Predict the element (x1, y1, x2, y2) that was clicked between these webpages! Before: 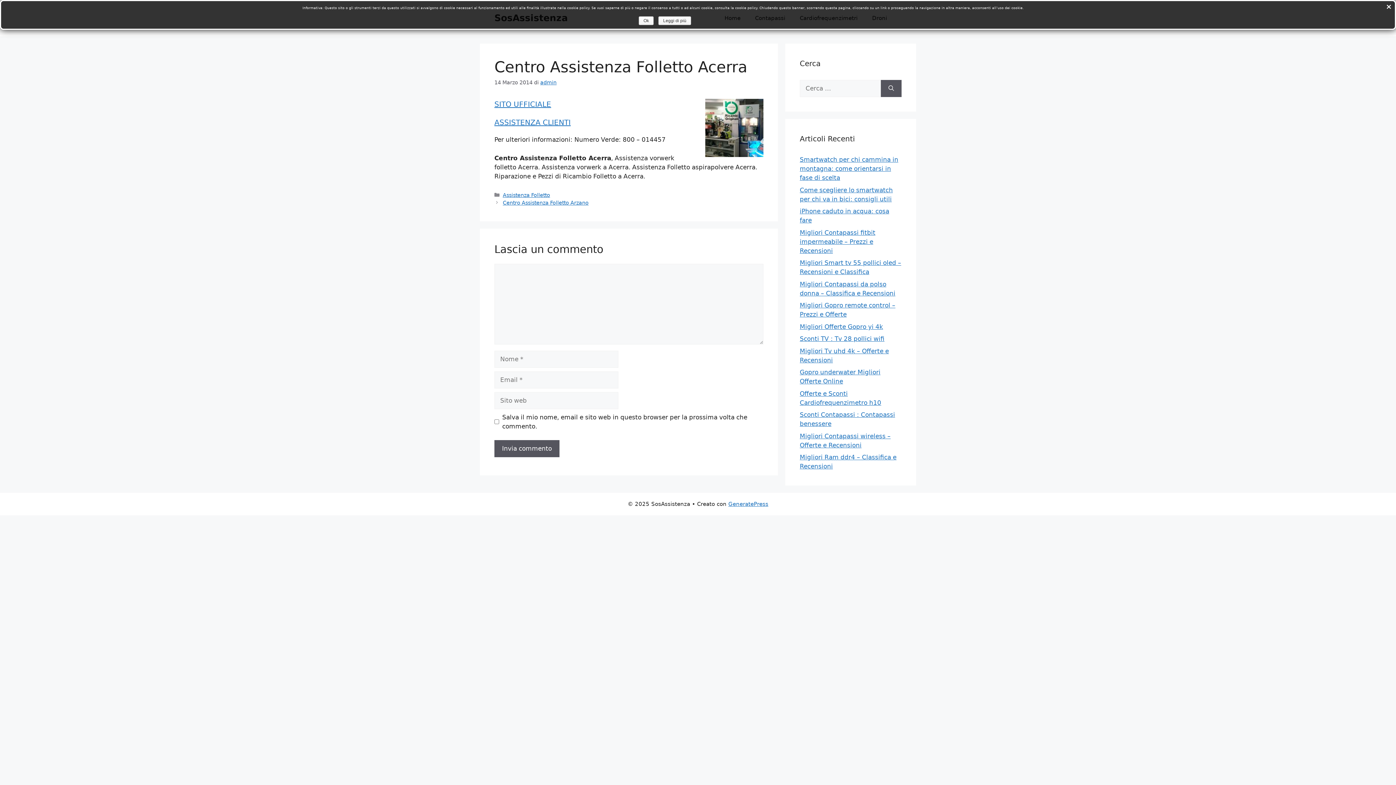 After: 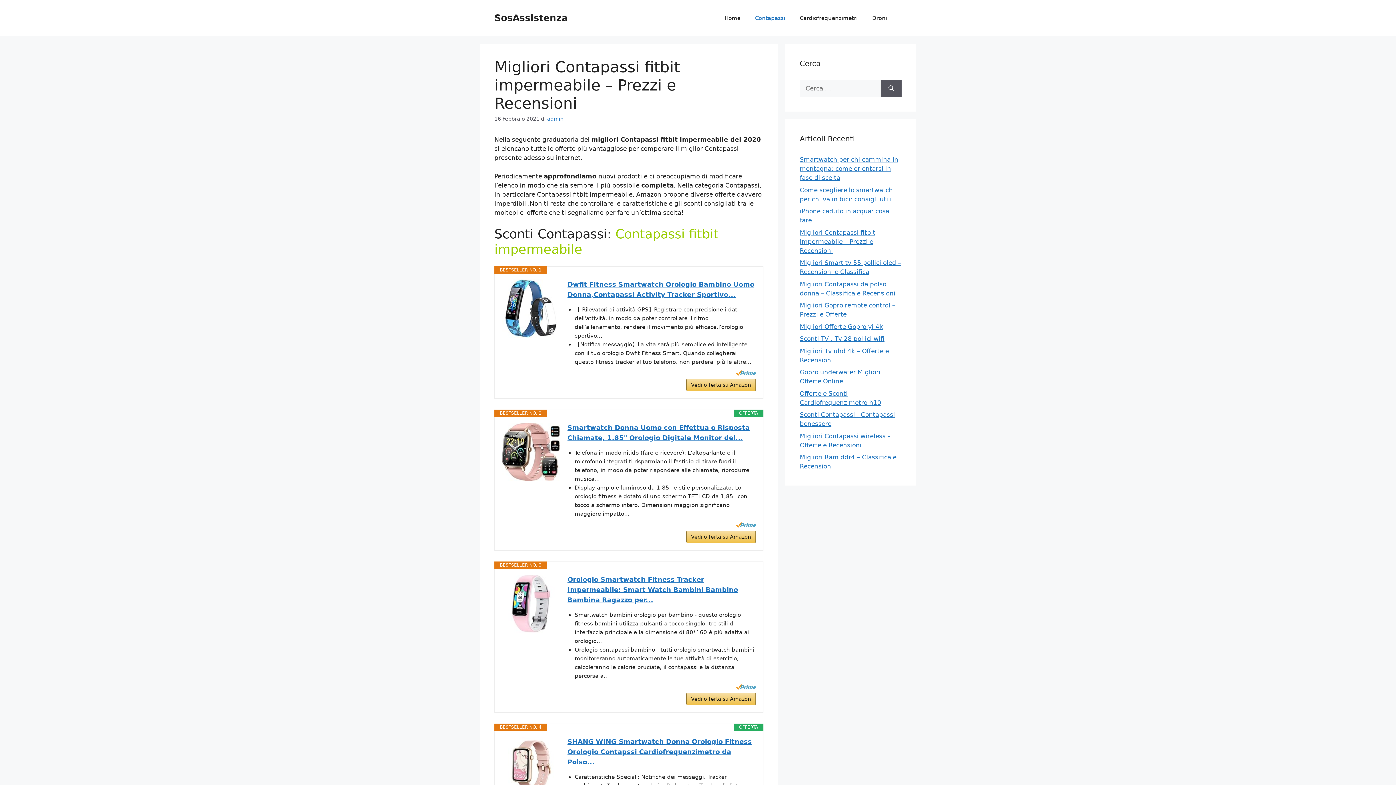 Action: bbox: (800, 228, 875, 254) label: Migliori Contapassi fitbit impermeabile – Prezzi e Recensioni